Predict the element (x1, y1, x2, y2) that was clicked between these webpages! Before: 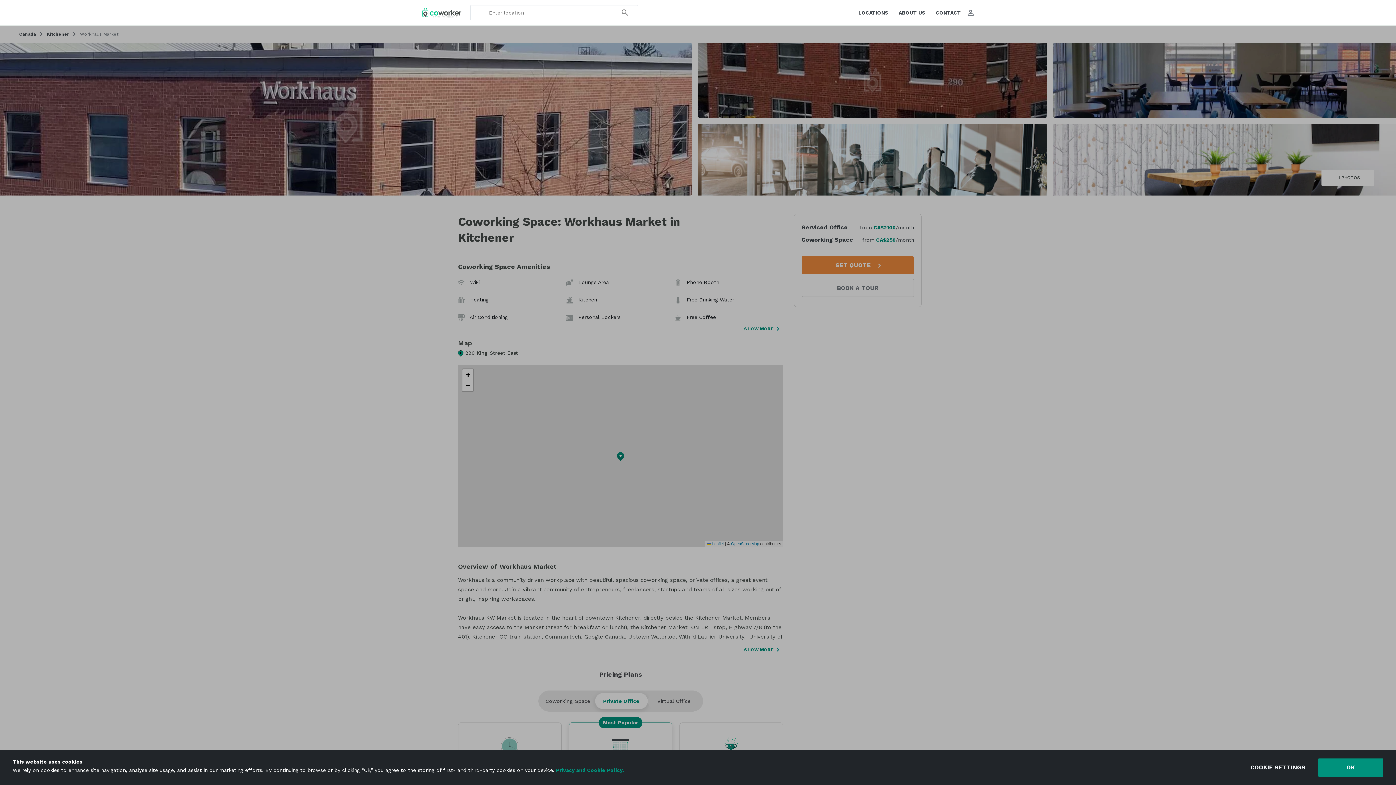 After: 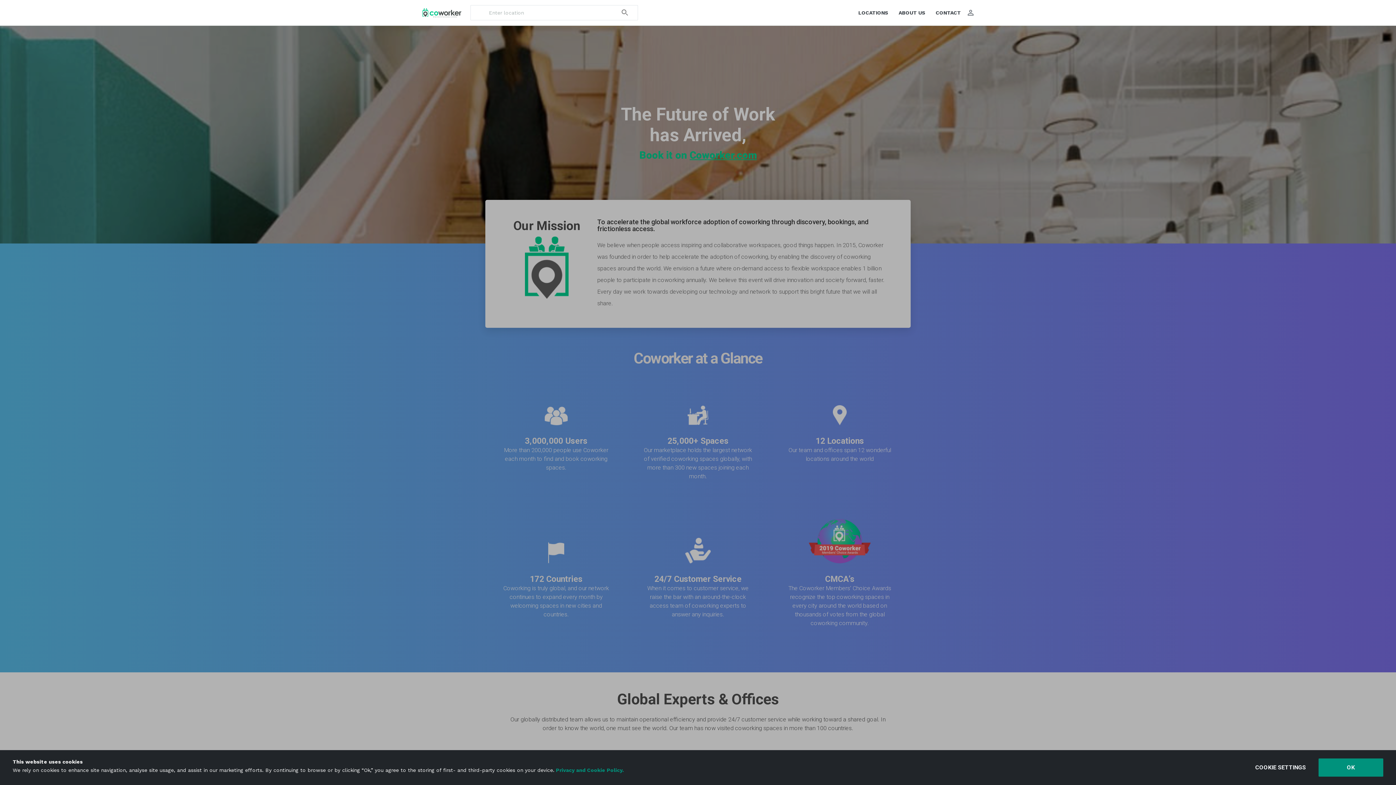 Action: label: ABOUT US bbox: (898, 10, 925, 15)